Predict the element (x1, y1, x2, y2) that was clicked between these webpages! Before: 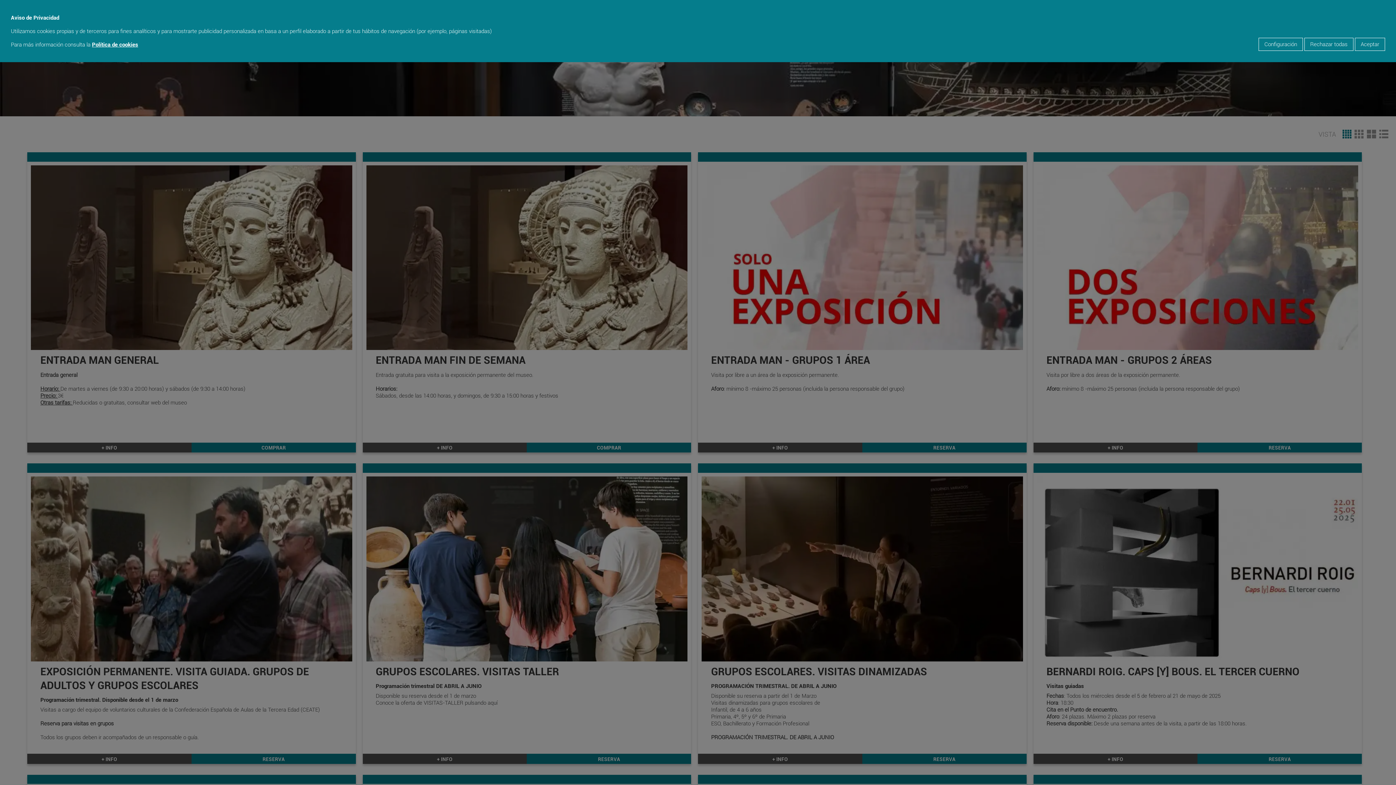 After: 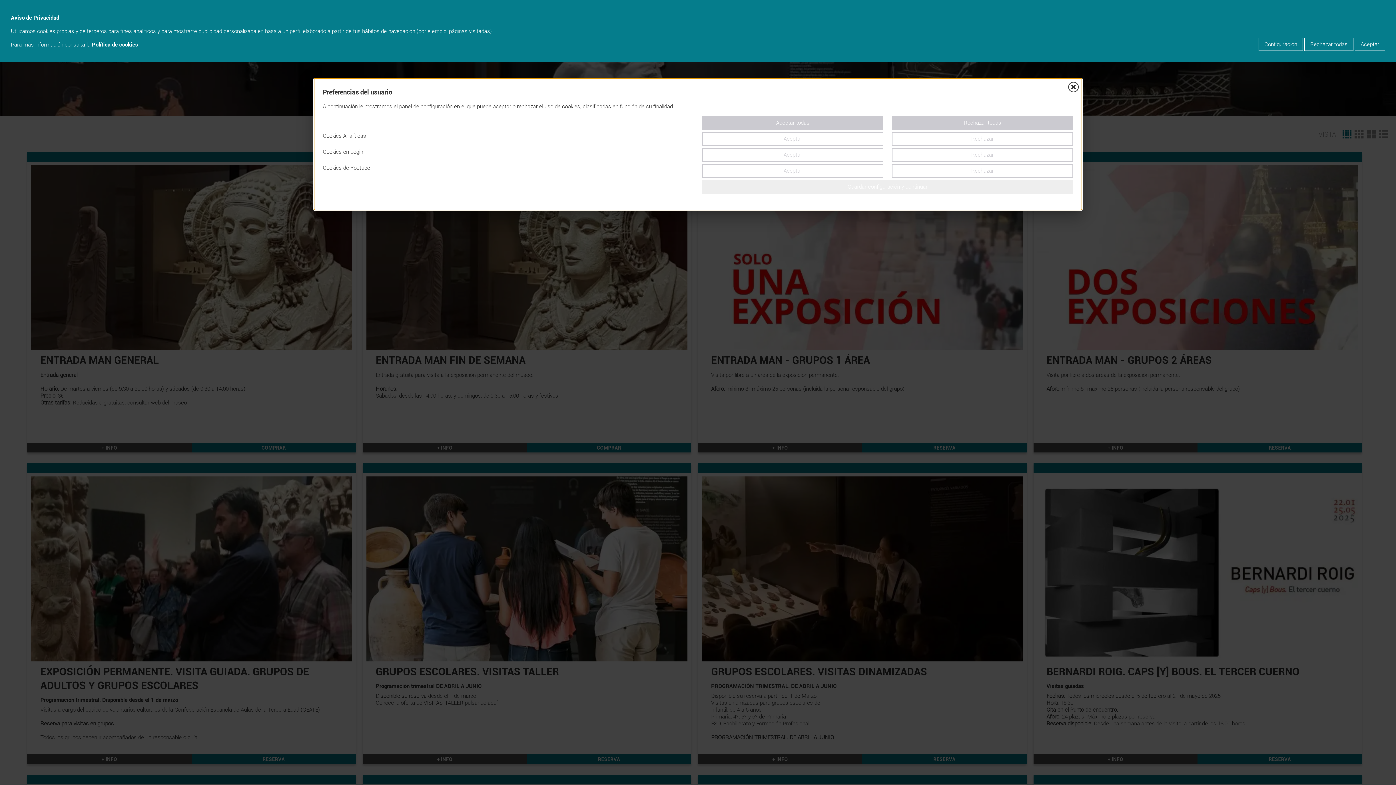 Action: label: Configuración bbox: (1258, 37, 1303, 50)